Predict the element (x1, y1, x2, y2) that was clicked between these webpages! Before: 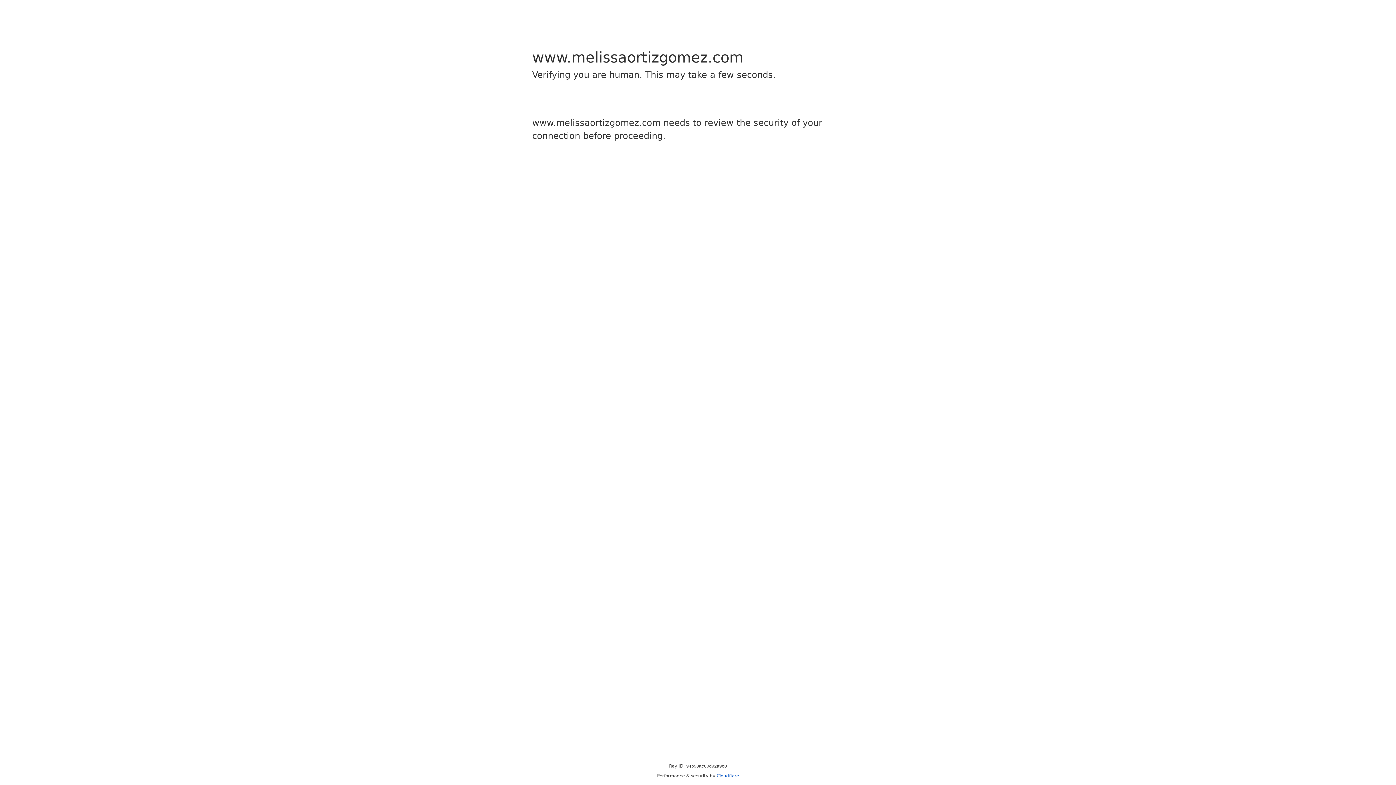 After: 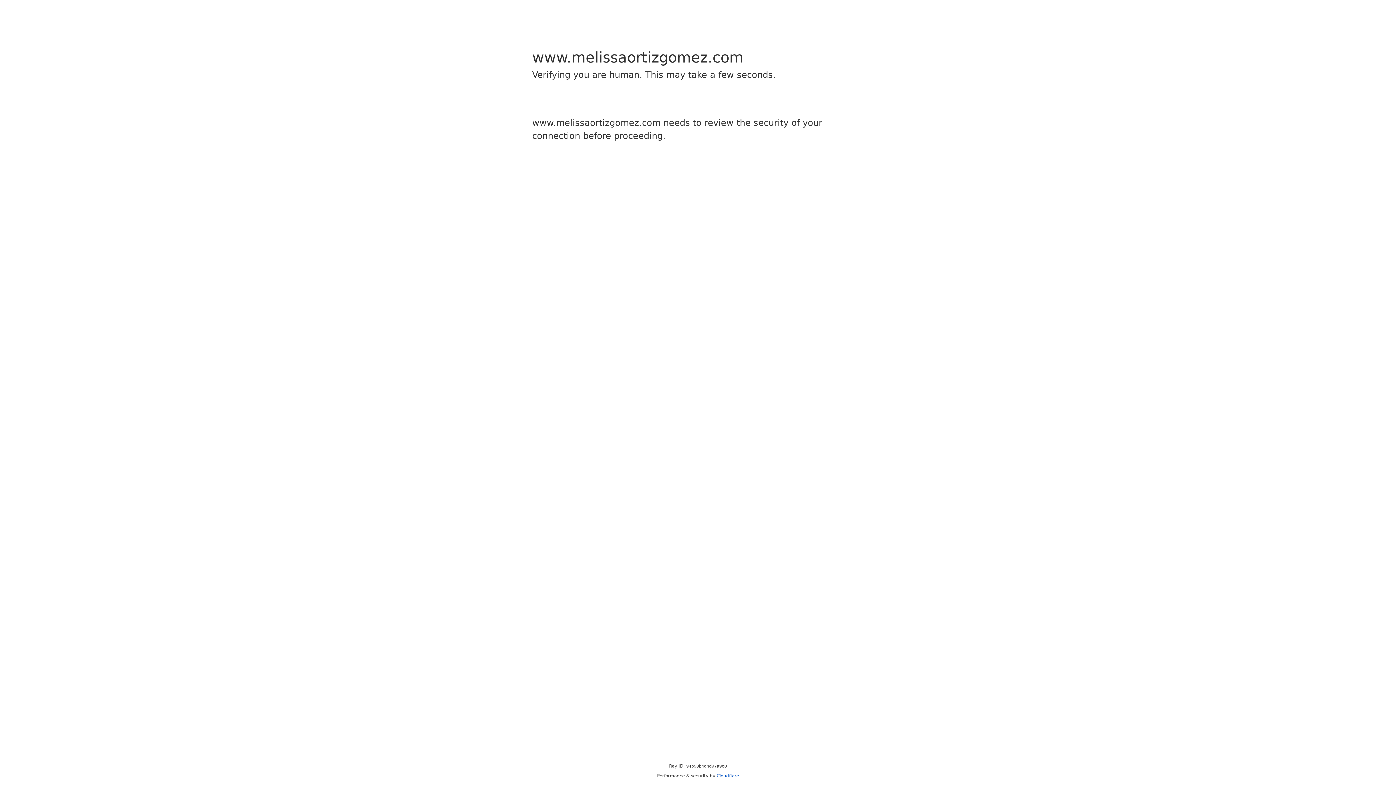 Action: label: Cloudflare bbox: (716, 773, 739, 778)